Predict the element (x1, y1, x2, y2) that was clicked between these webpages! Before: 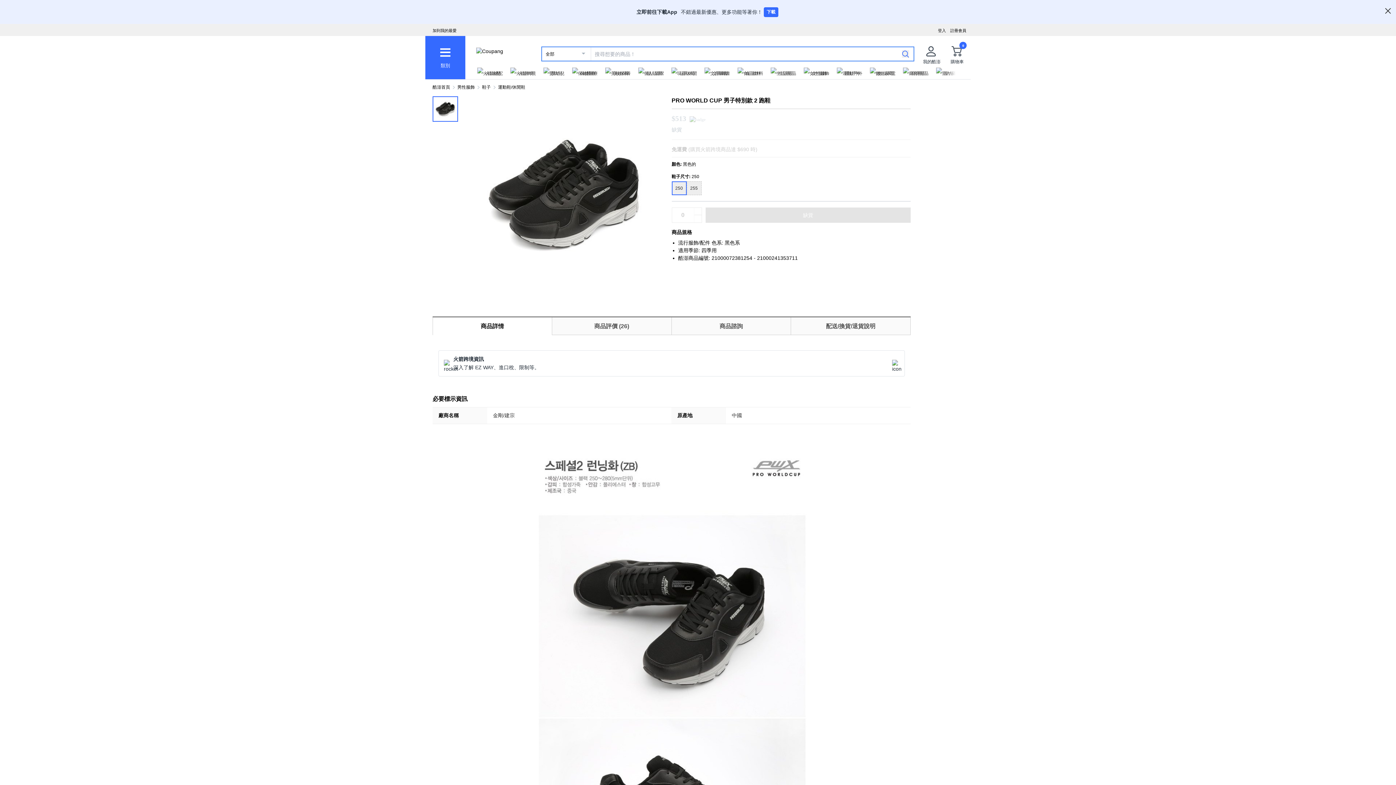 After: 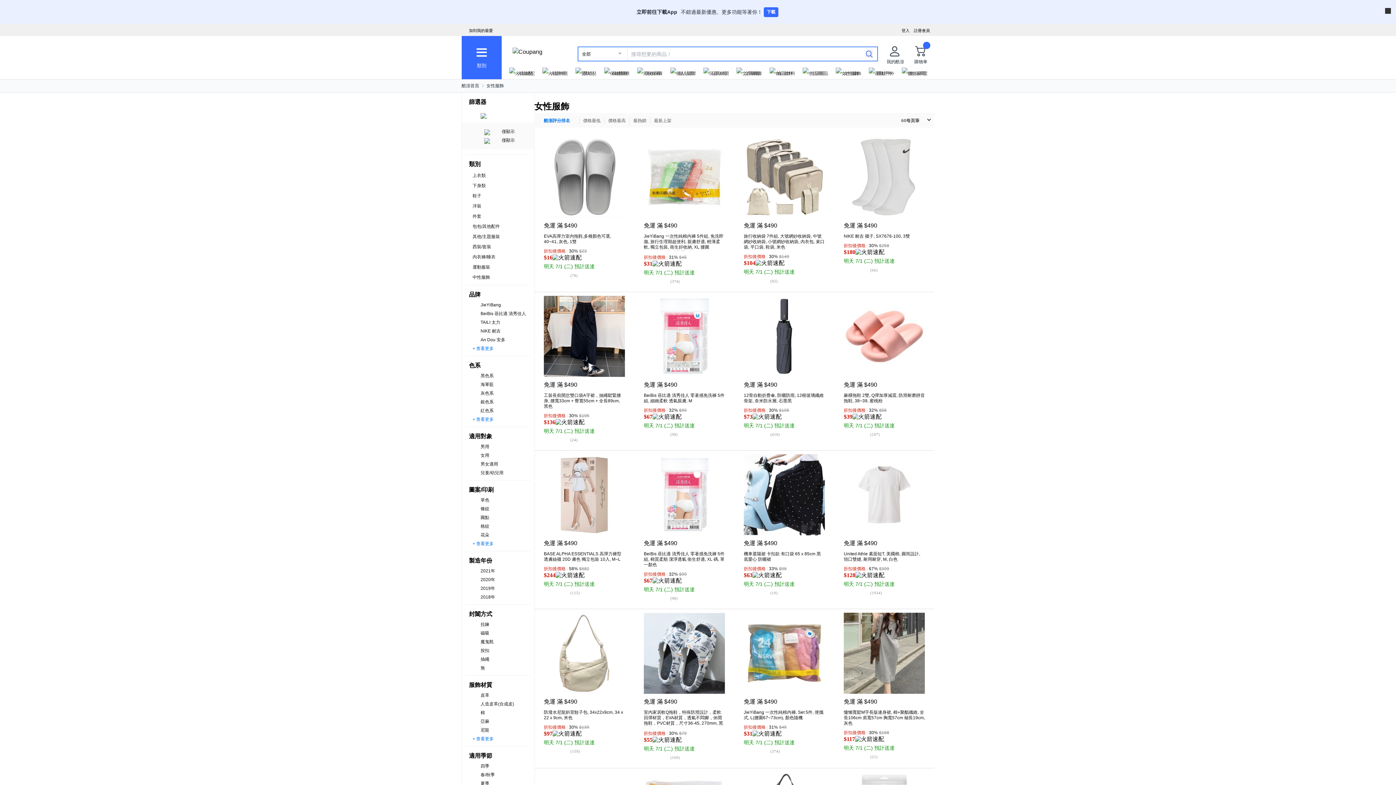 Action: bbox: (804, 67, 829, 79) label: 女性服飾